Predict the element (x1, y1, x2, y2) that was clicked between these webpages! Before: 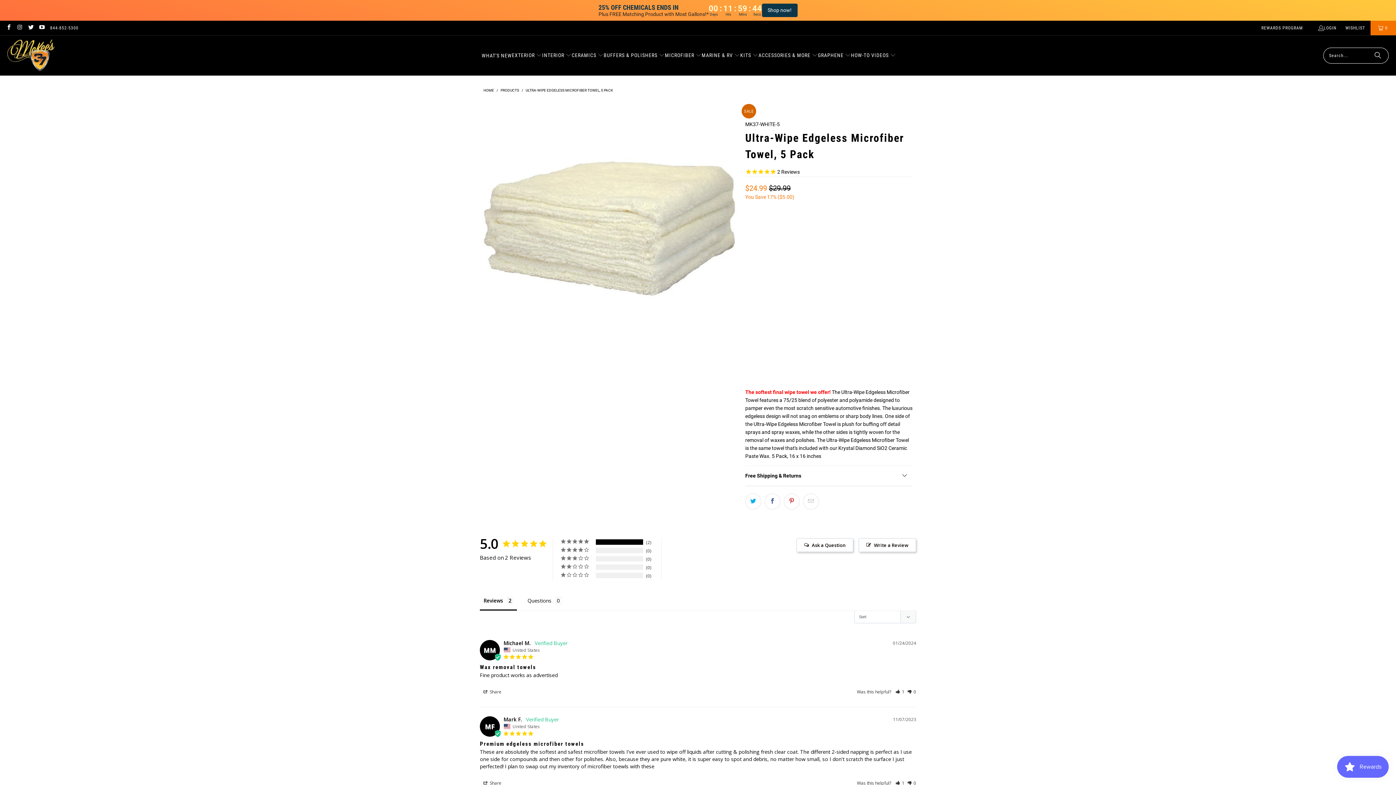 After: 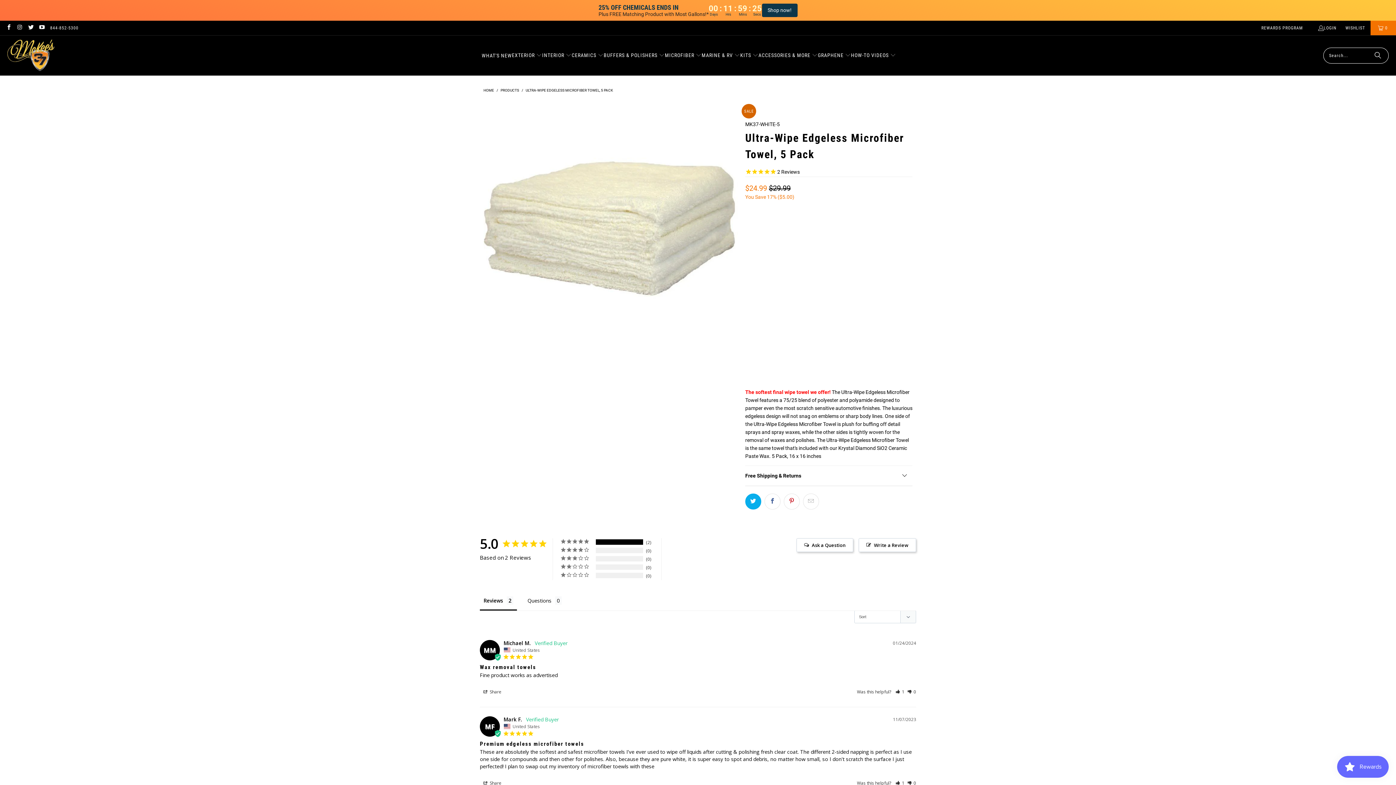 Action: bbox: (745, 493, 761, 509)